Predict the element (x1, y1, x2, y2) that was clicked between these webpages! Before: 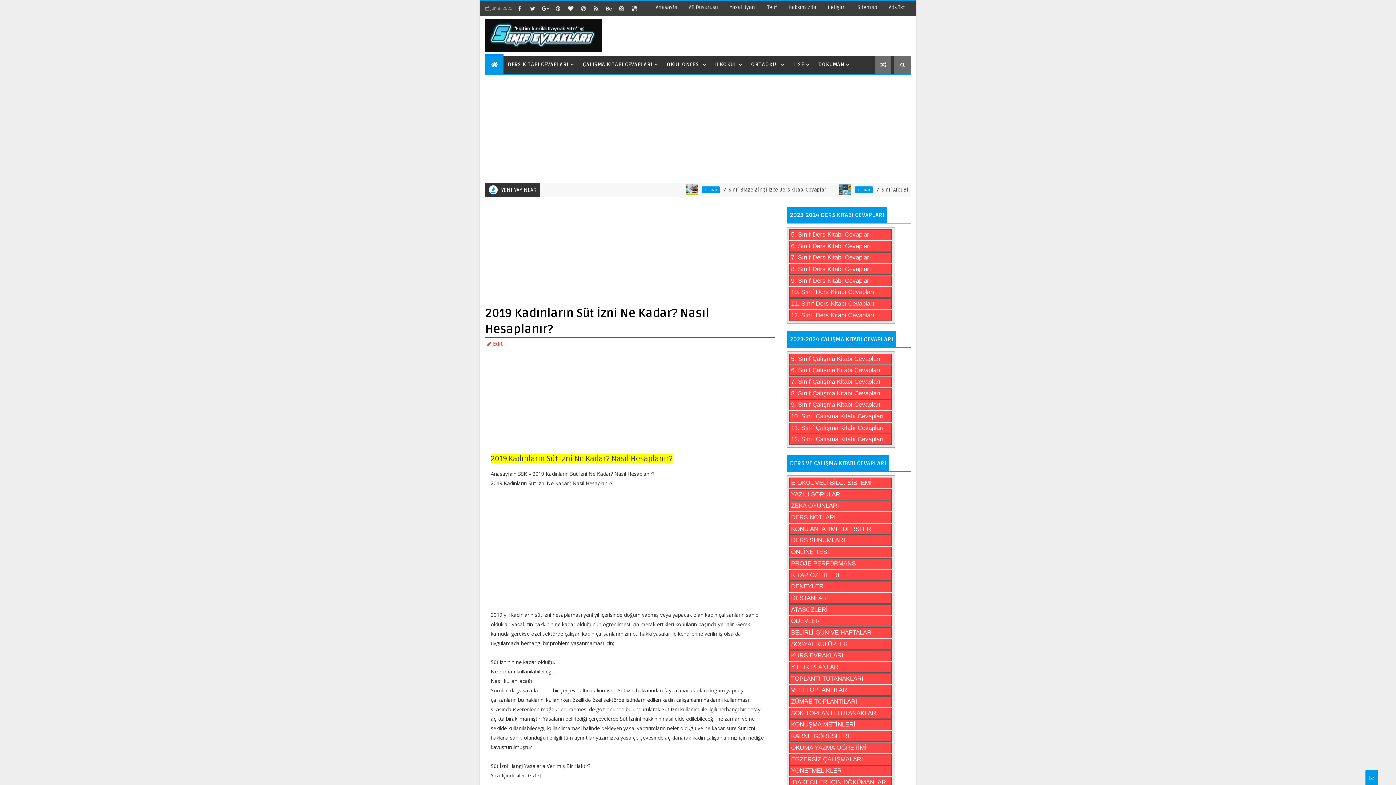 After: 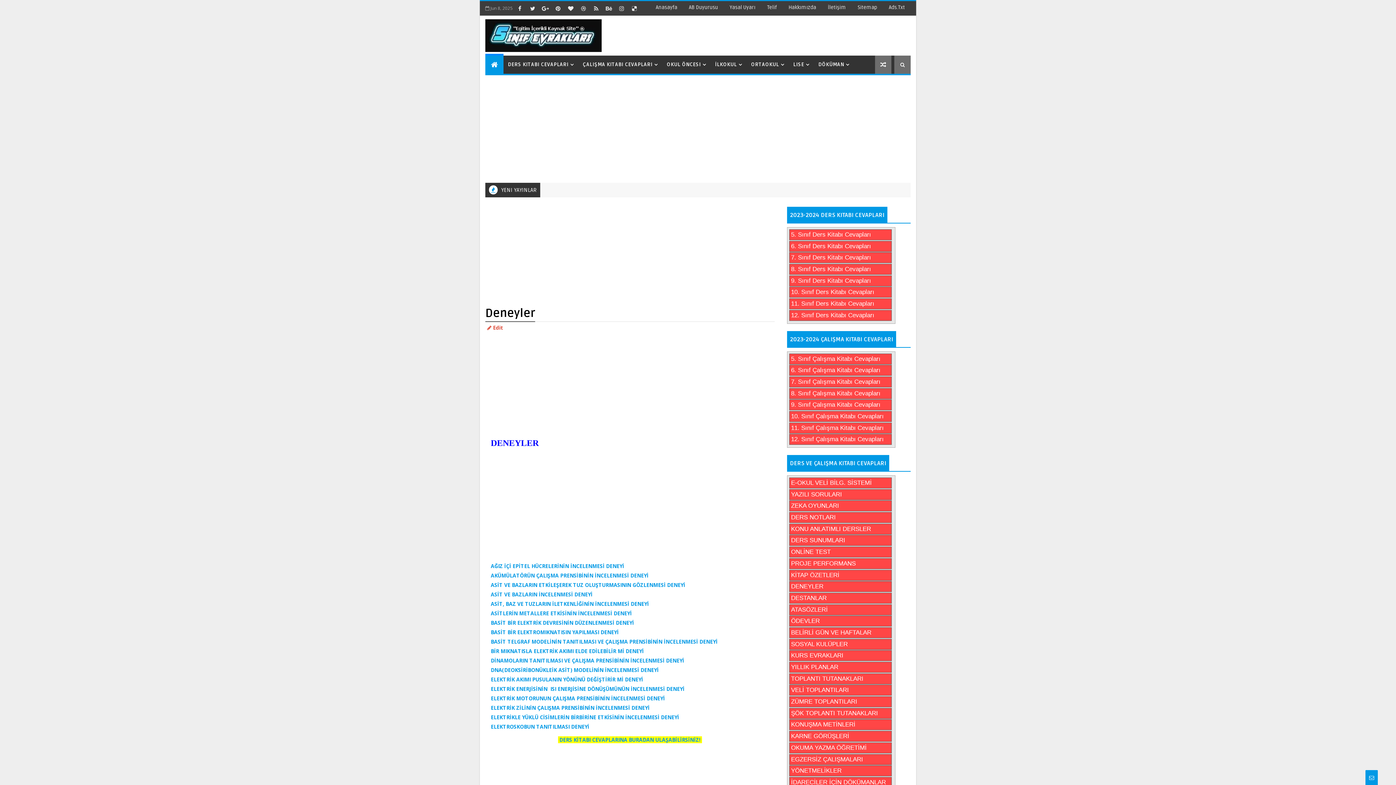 Action: label: DENEYLER bbox: (789, 581, 892, 592)